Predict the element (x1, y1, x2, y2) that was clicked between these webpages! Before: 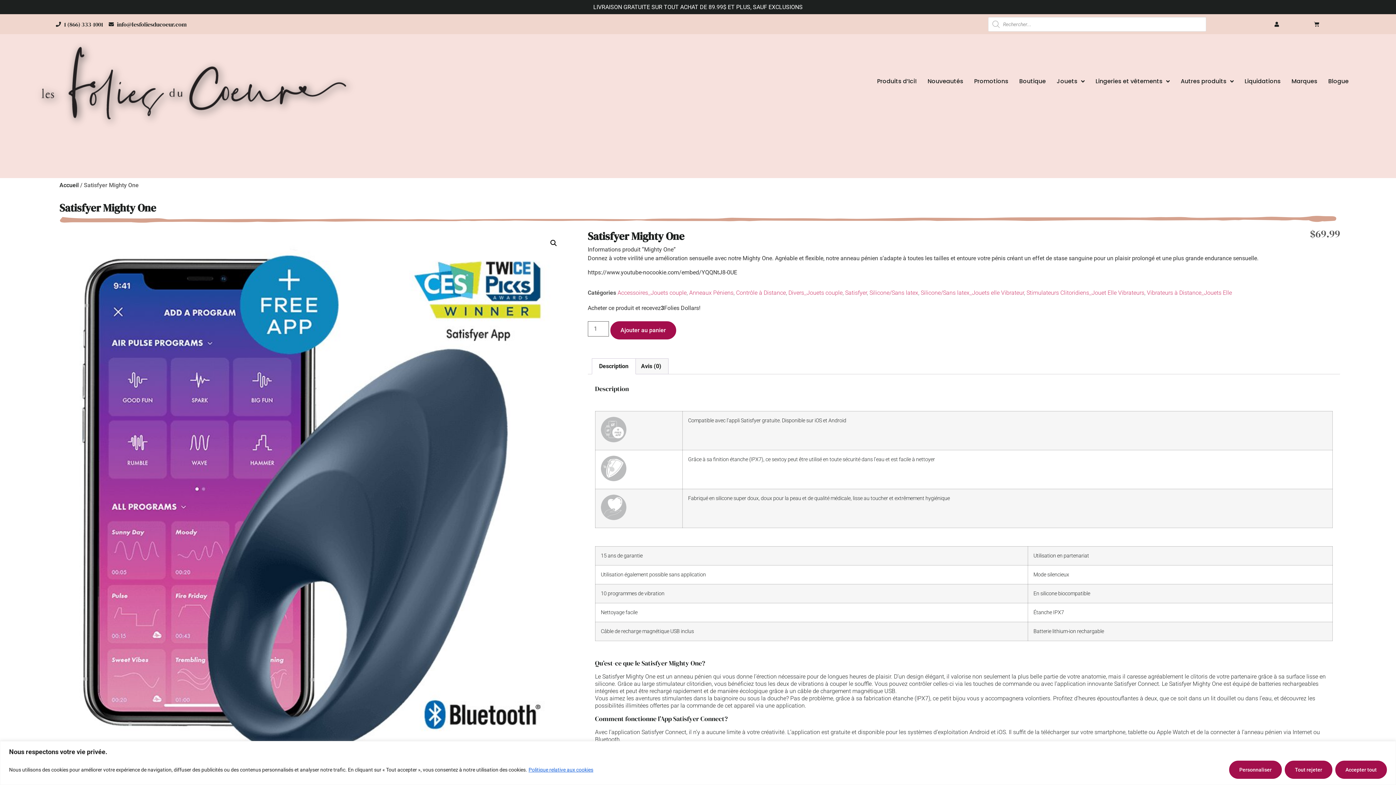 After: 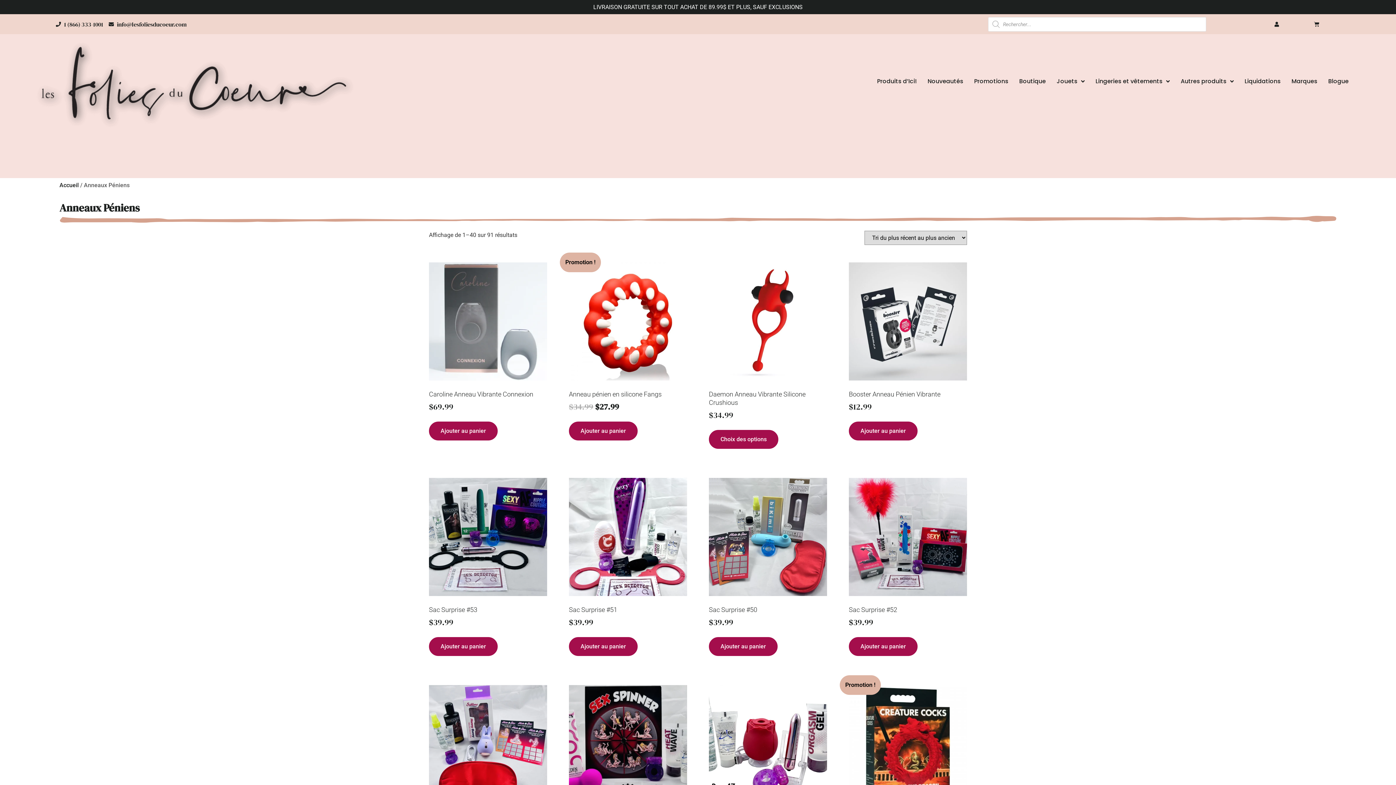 Action: bbox: (689, 289, 733, 296) label: Anneaux Péniens